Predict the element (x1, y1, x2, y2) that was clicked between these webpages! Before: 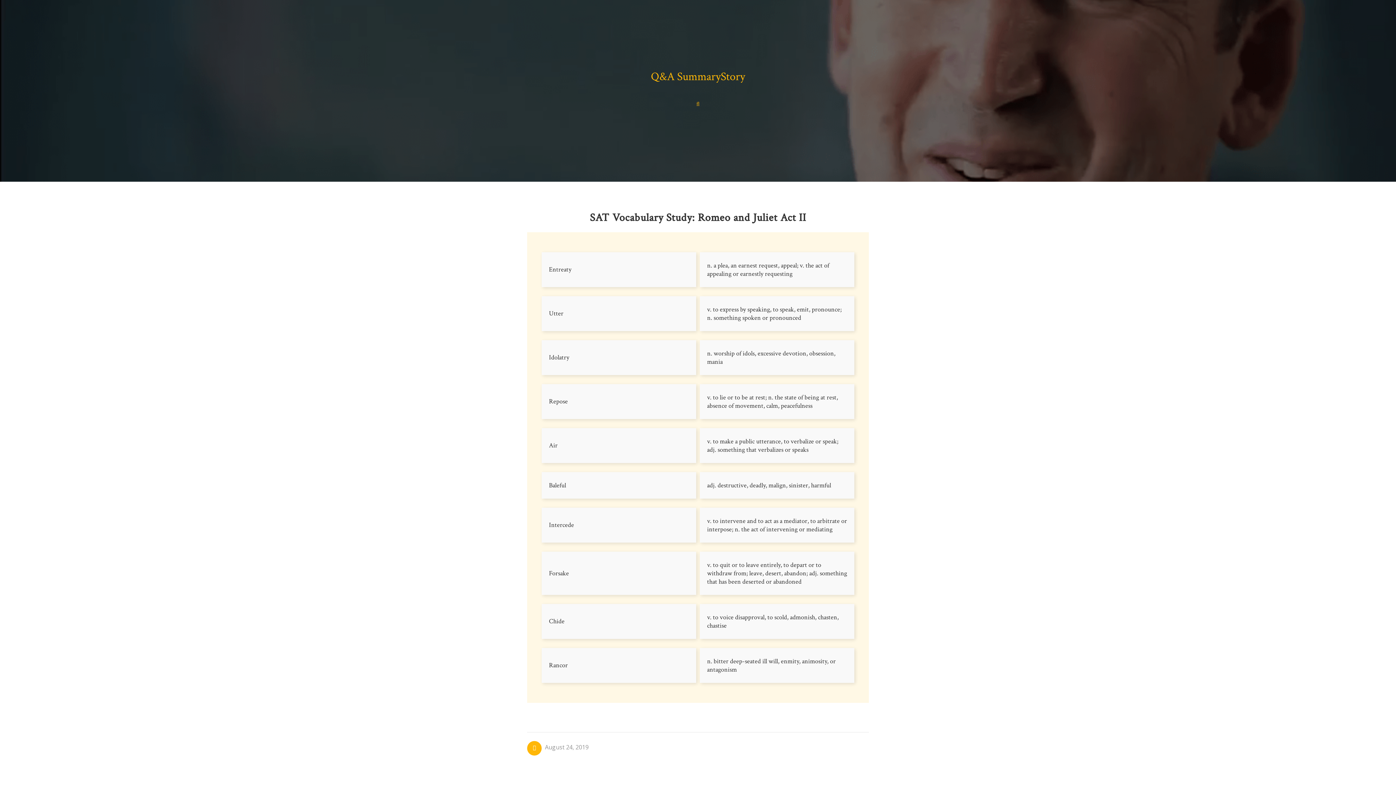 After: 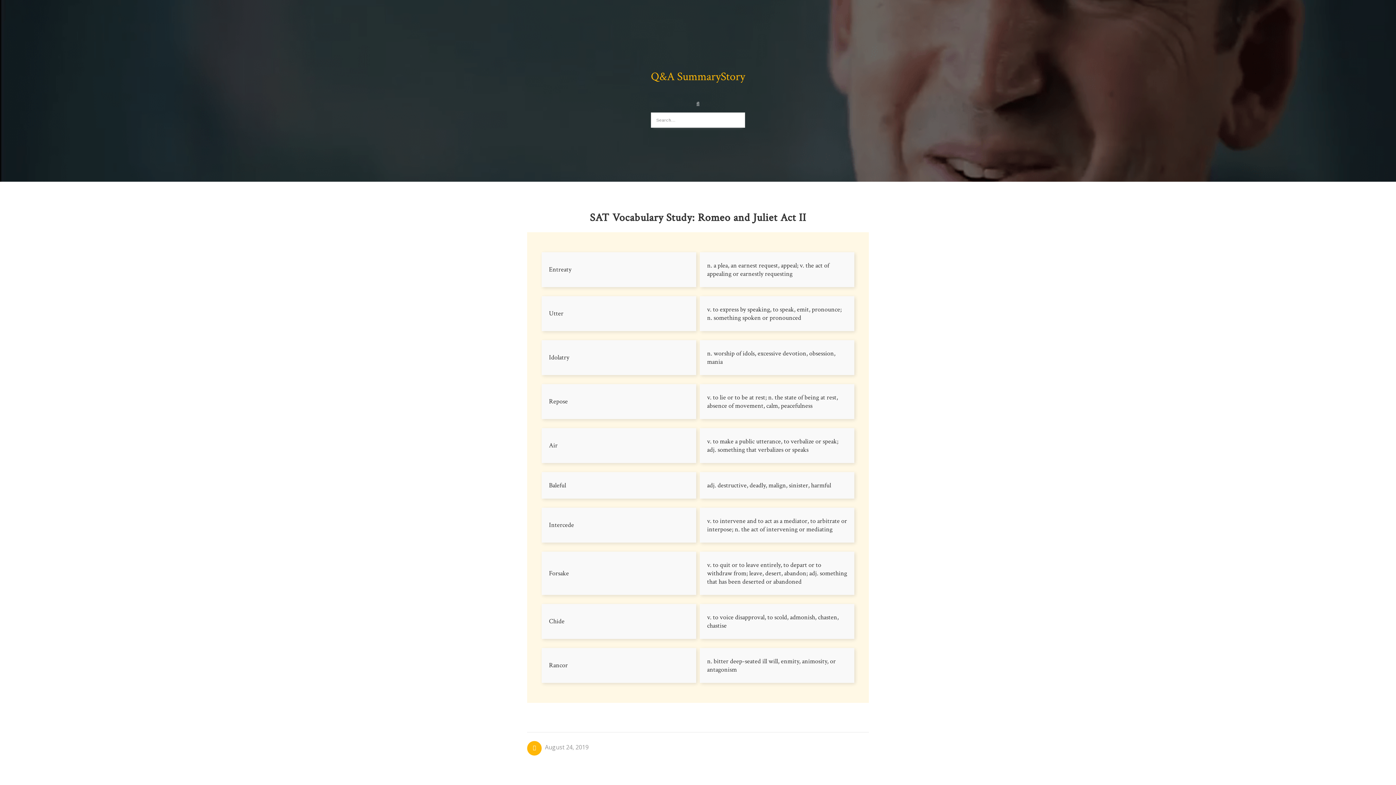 Action: bbox: (692, 95, 703, 112)